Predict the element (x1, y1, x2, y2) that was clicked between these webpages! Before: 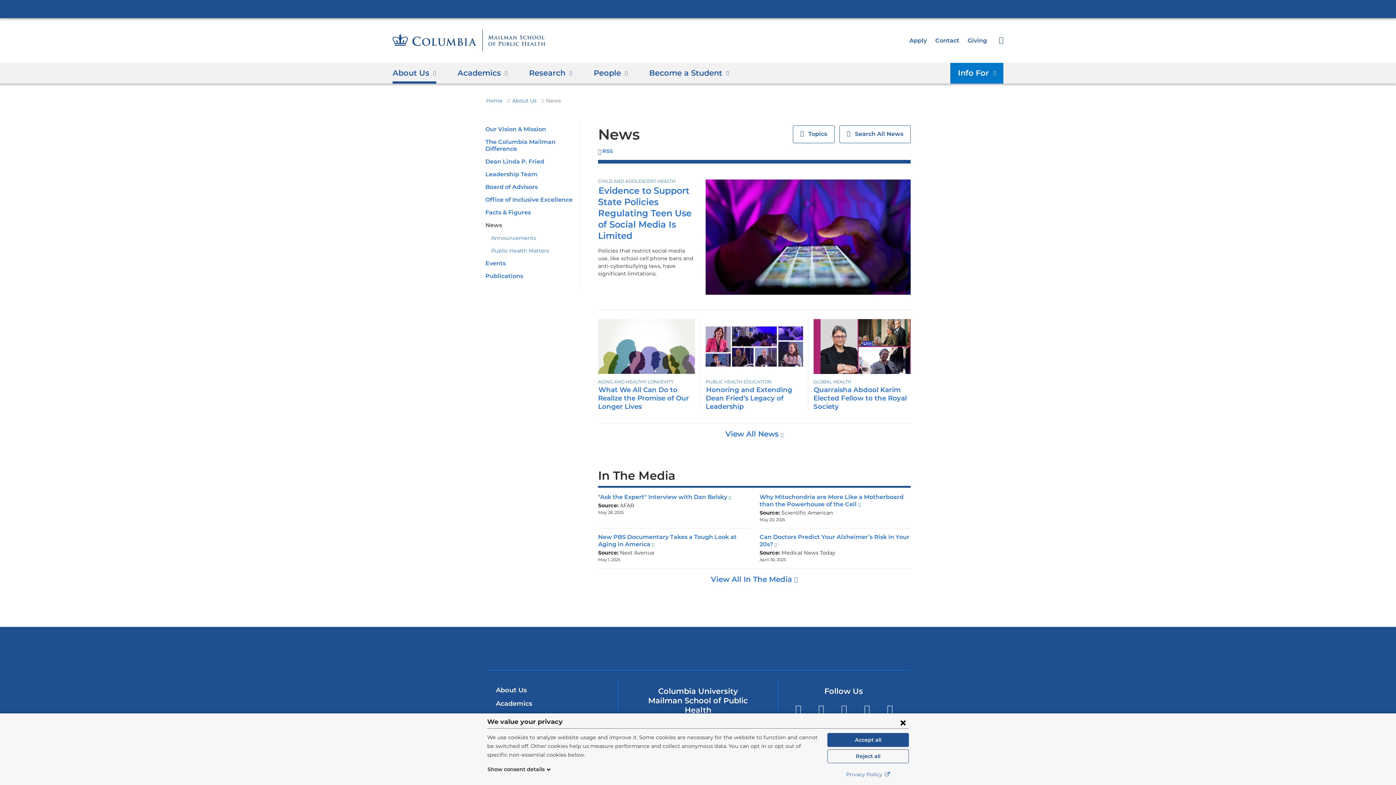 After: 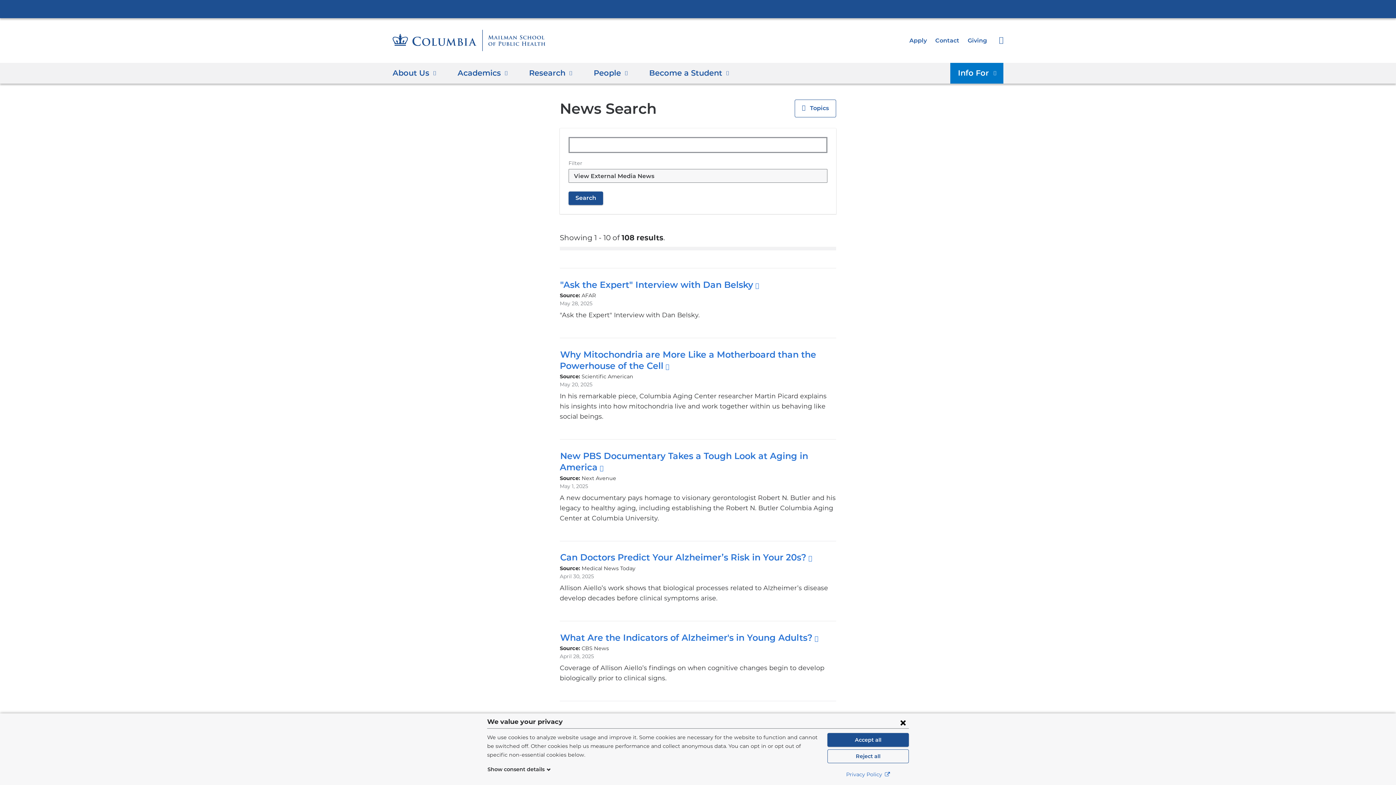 Action: label: View All In The Media  bbox: (711, 575, 798, 583)